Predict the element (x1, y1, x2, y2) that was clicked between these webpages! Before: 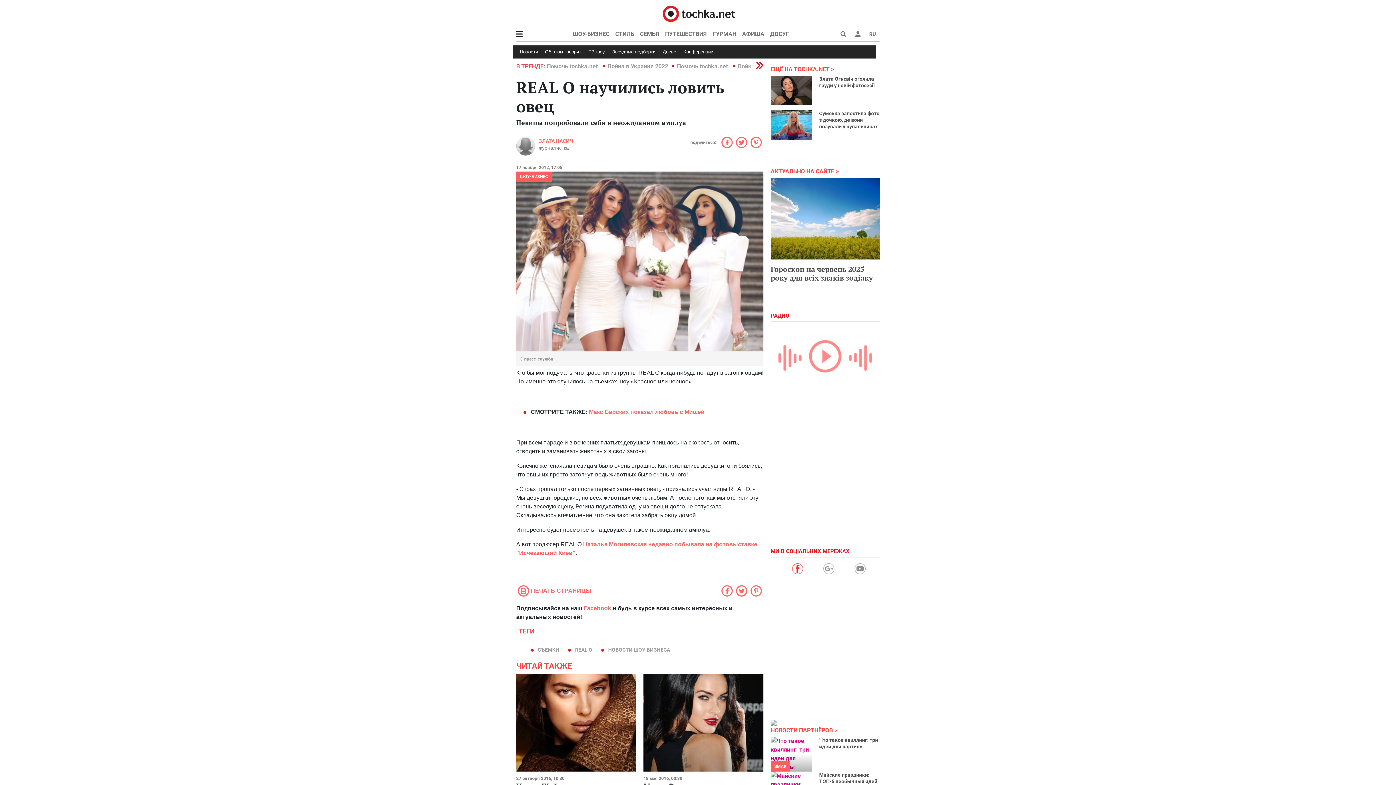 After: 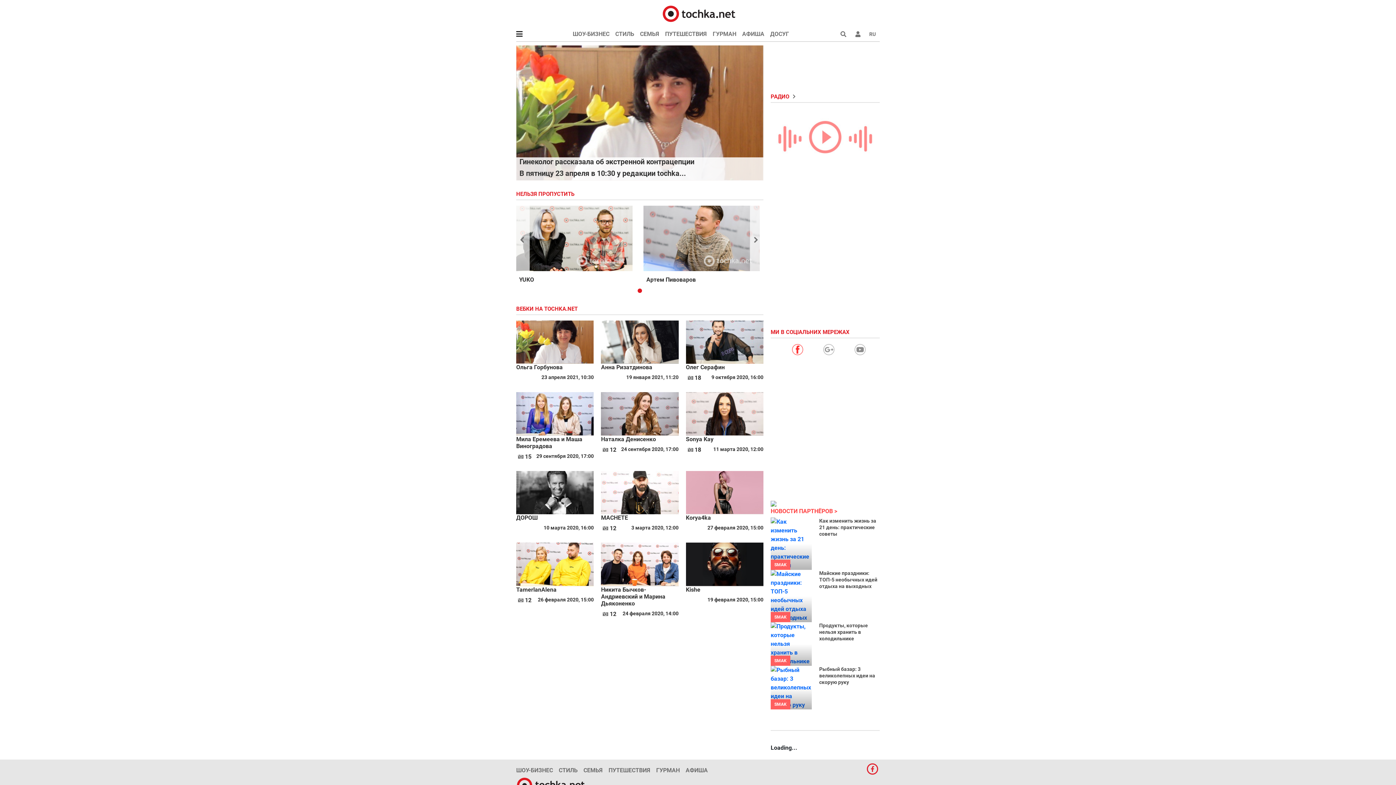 Action: bbox: (680, 47, 717, 57) label: Конференции